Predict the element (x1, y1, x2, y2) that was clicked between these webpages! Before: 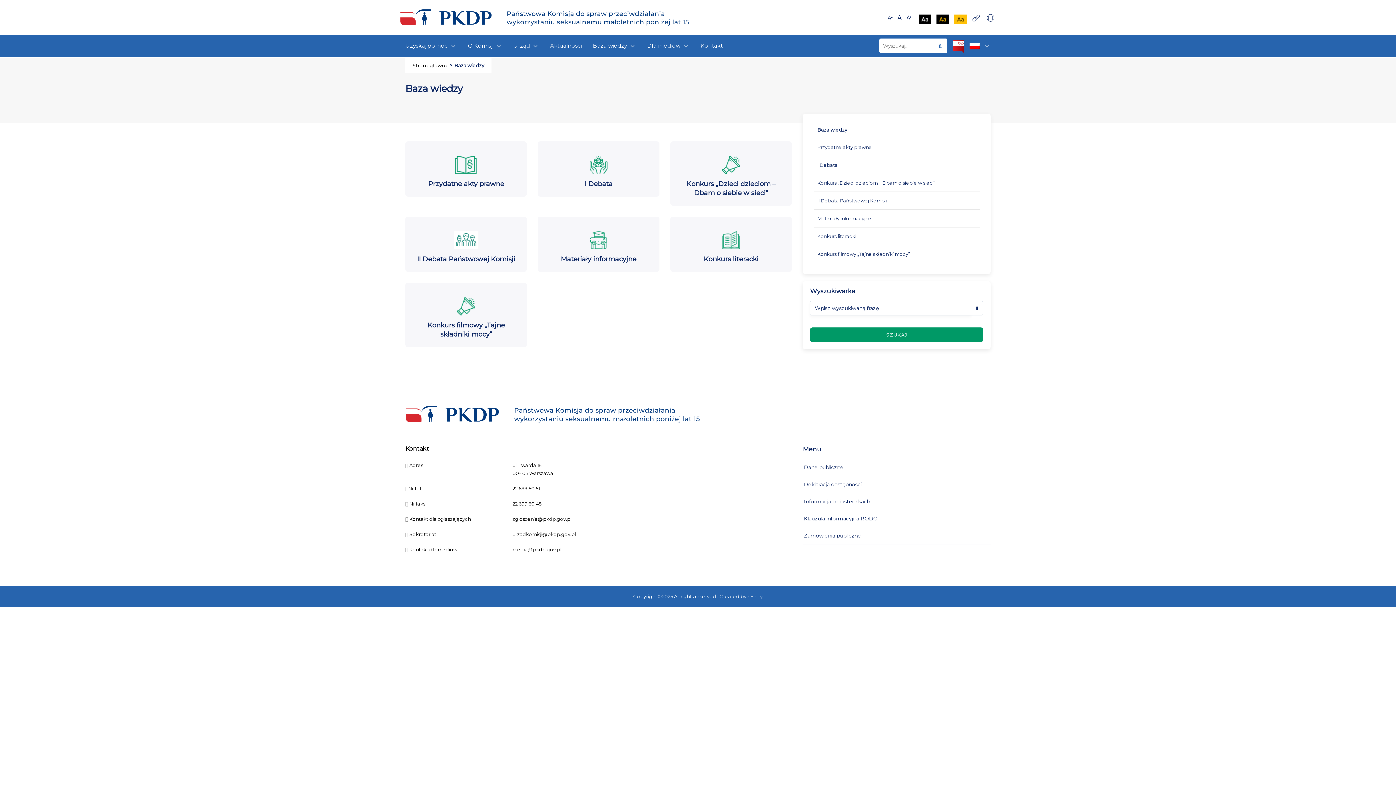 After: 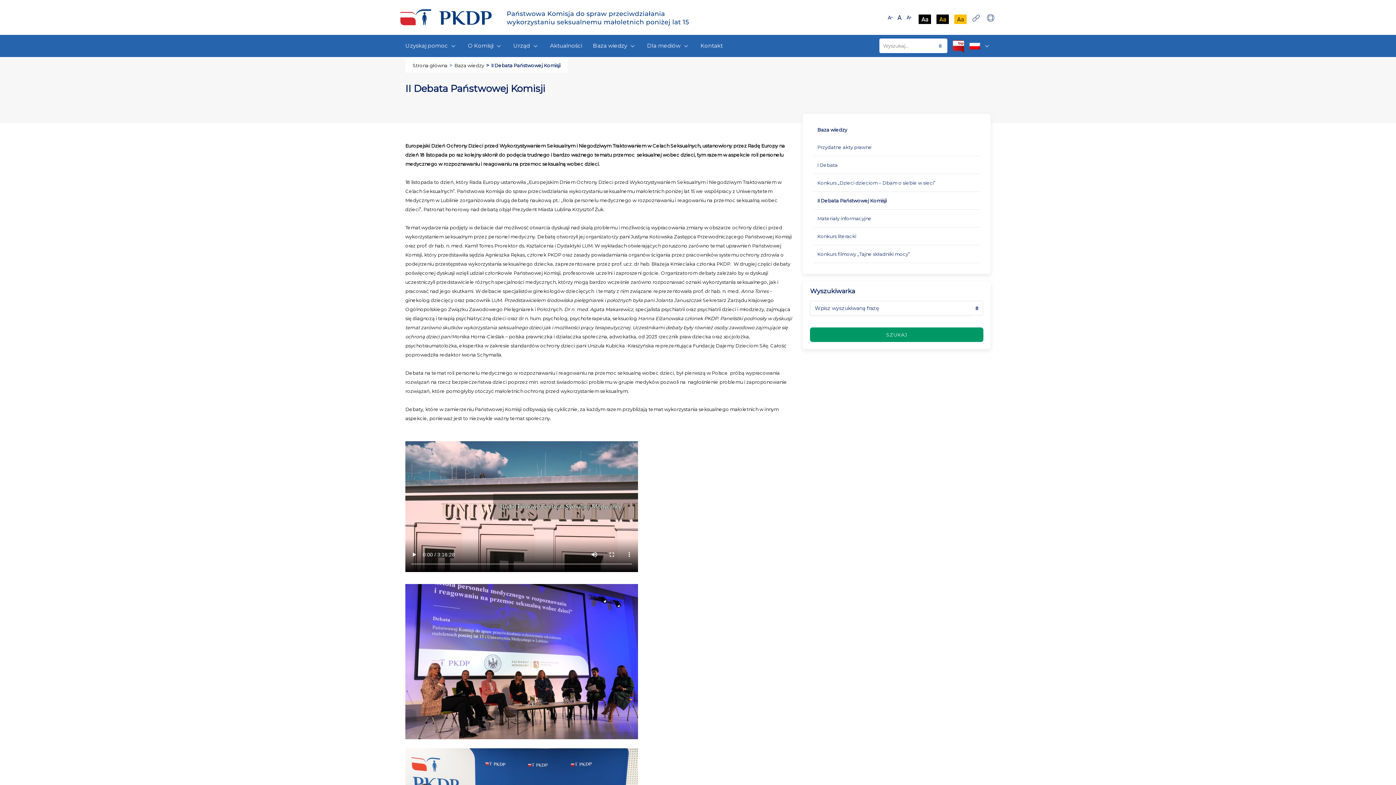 Action: bbox: (405, 216, 527, 272) label: II Debata Państwowej Komisji